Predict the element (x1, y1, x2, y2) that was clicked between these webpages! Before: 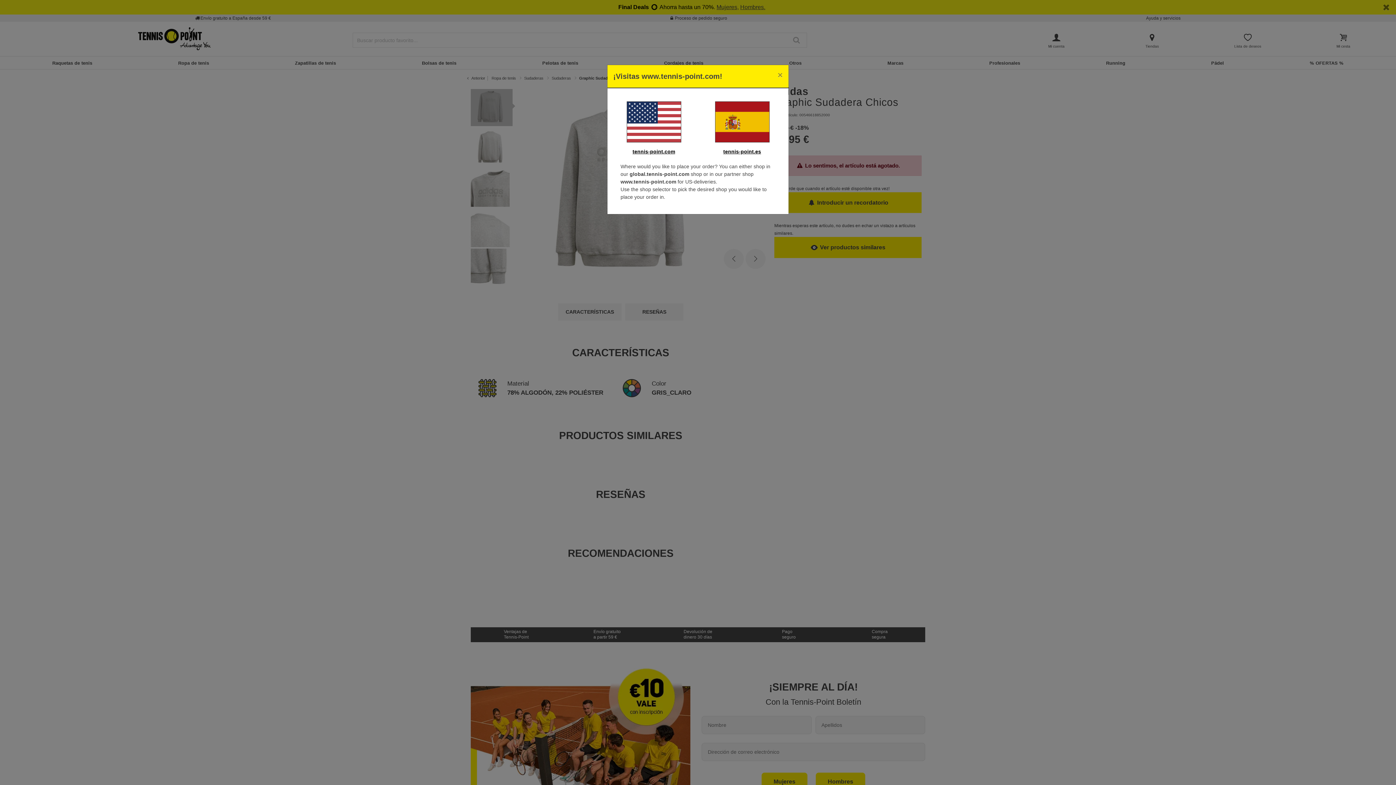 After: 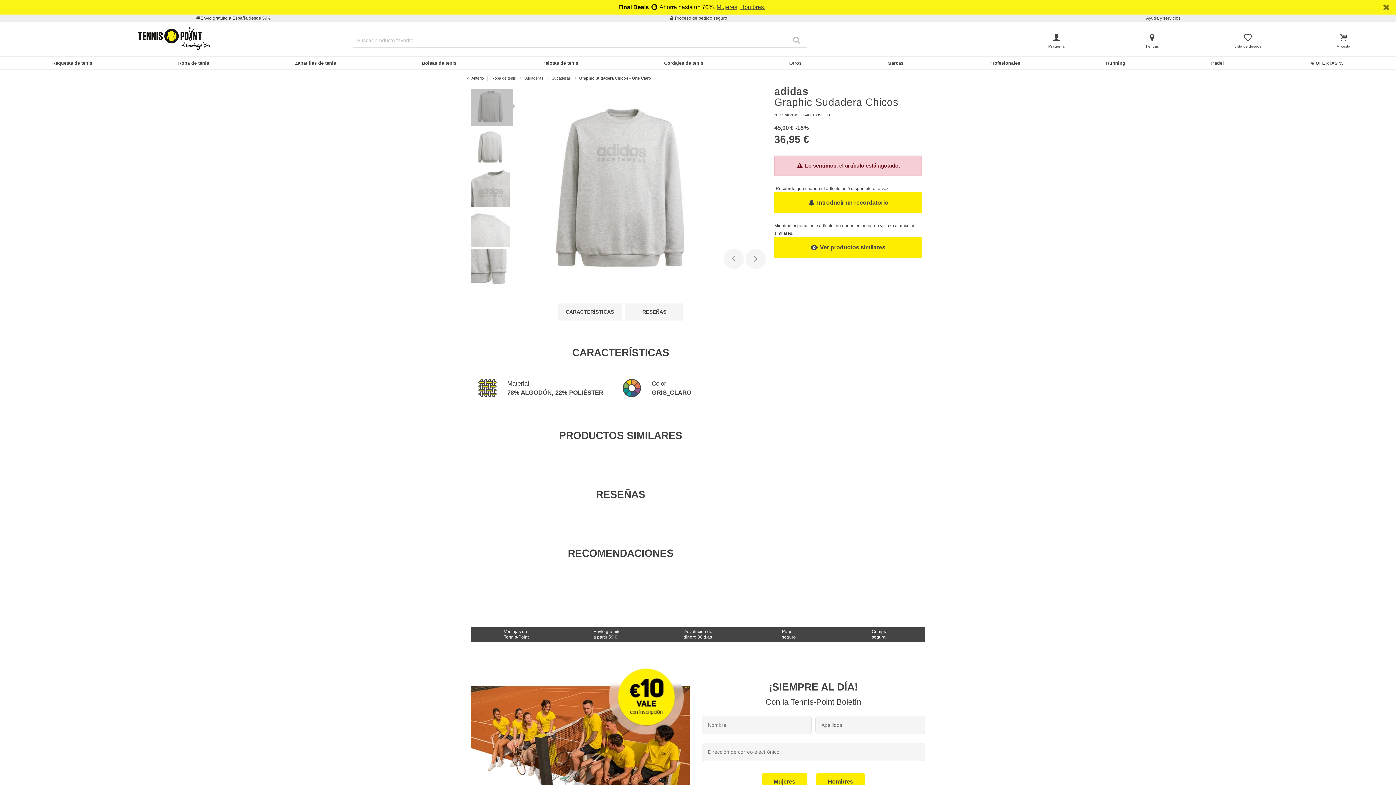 Action: label: tennis-point.es bbox: (723, 148, 761, 154)